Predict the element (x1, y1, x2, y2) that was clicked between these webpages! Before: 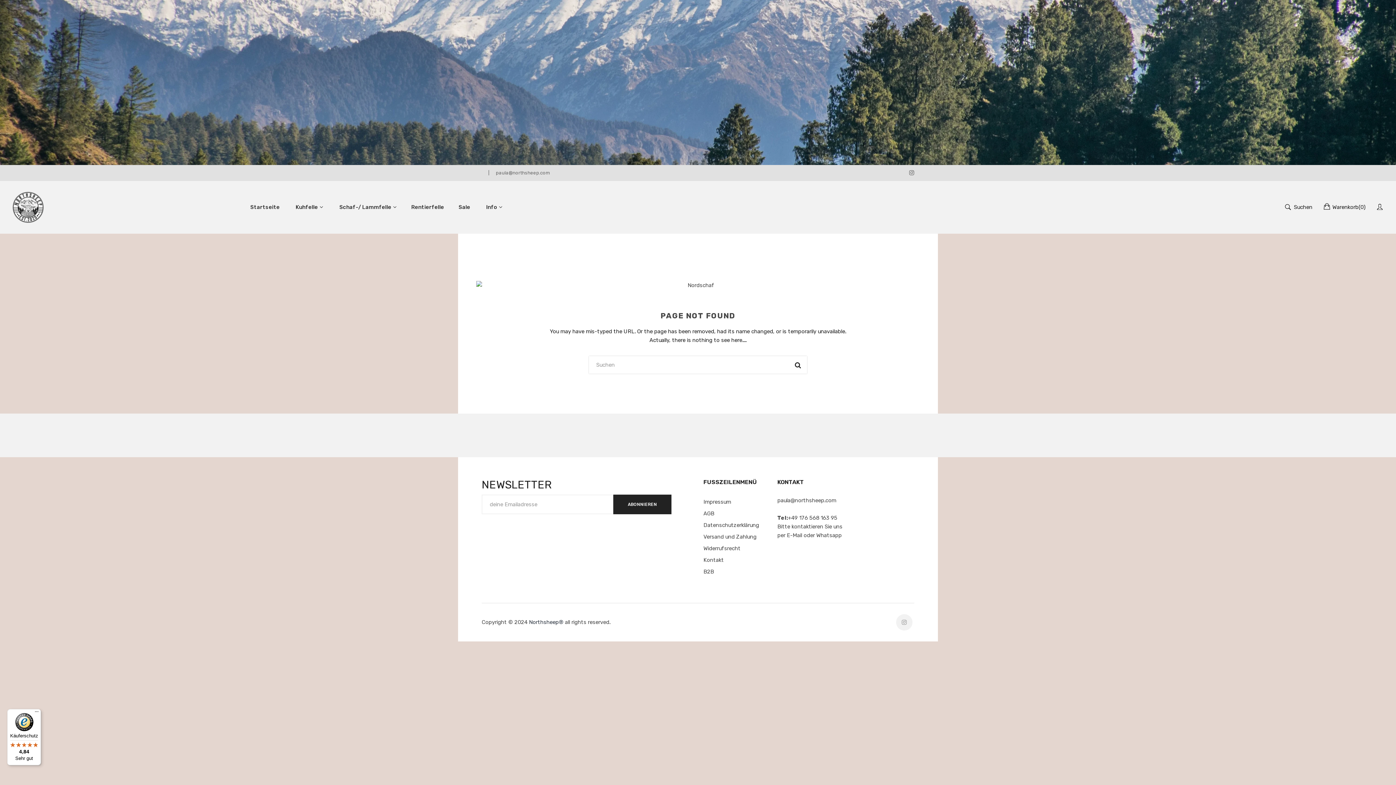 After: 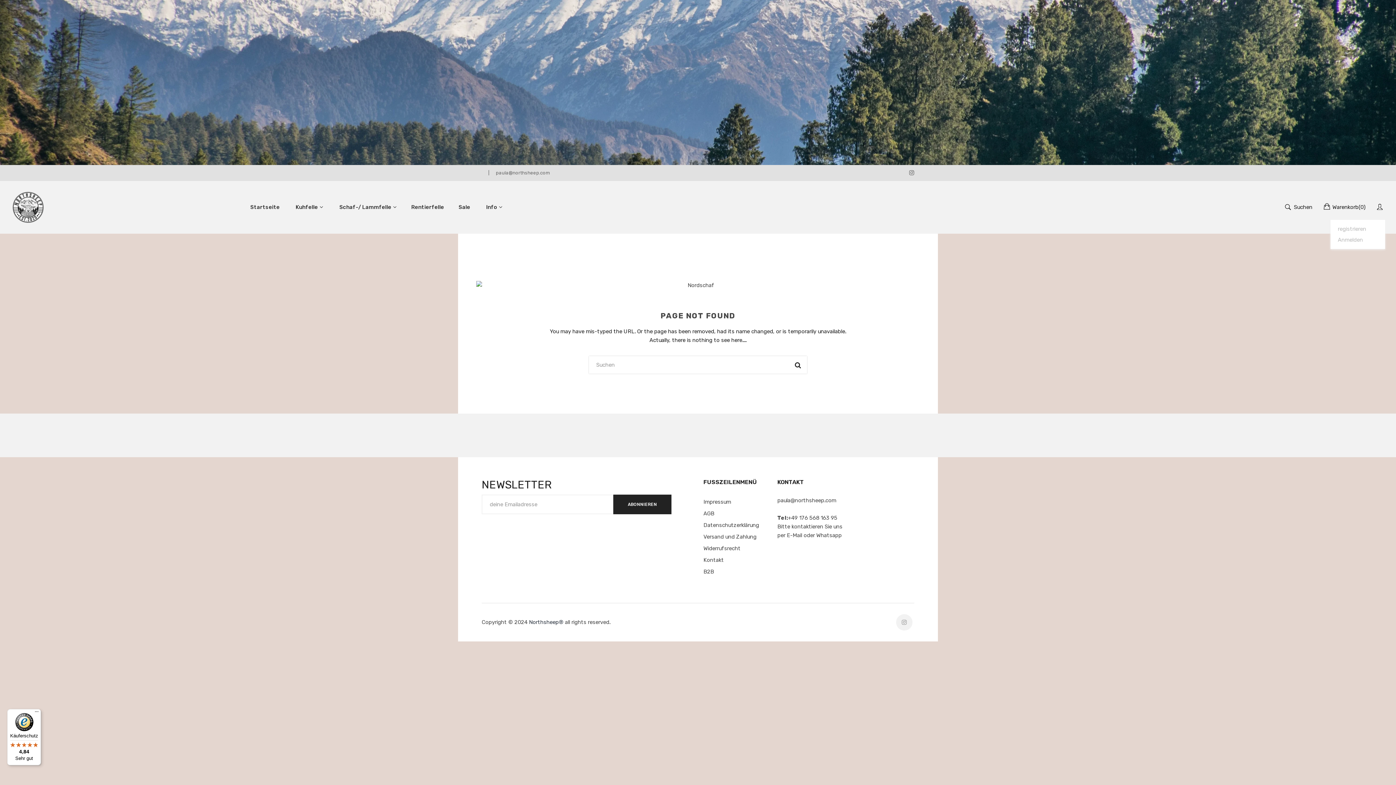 Action: bbox: (1376, 194, 1383, 219)